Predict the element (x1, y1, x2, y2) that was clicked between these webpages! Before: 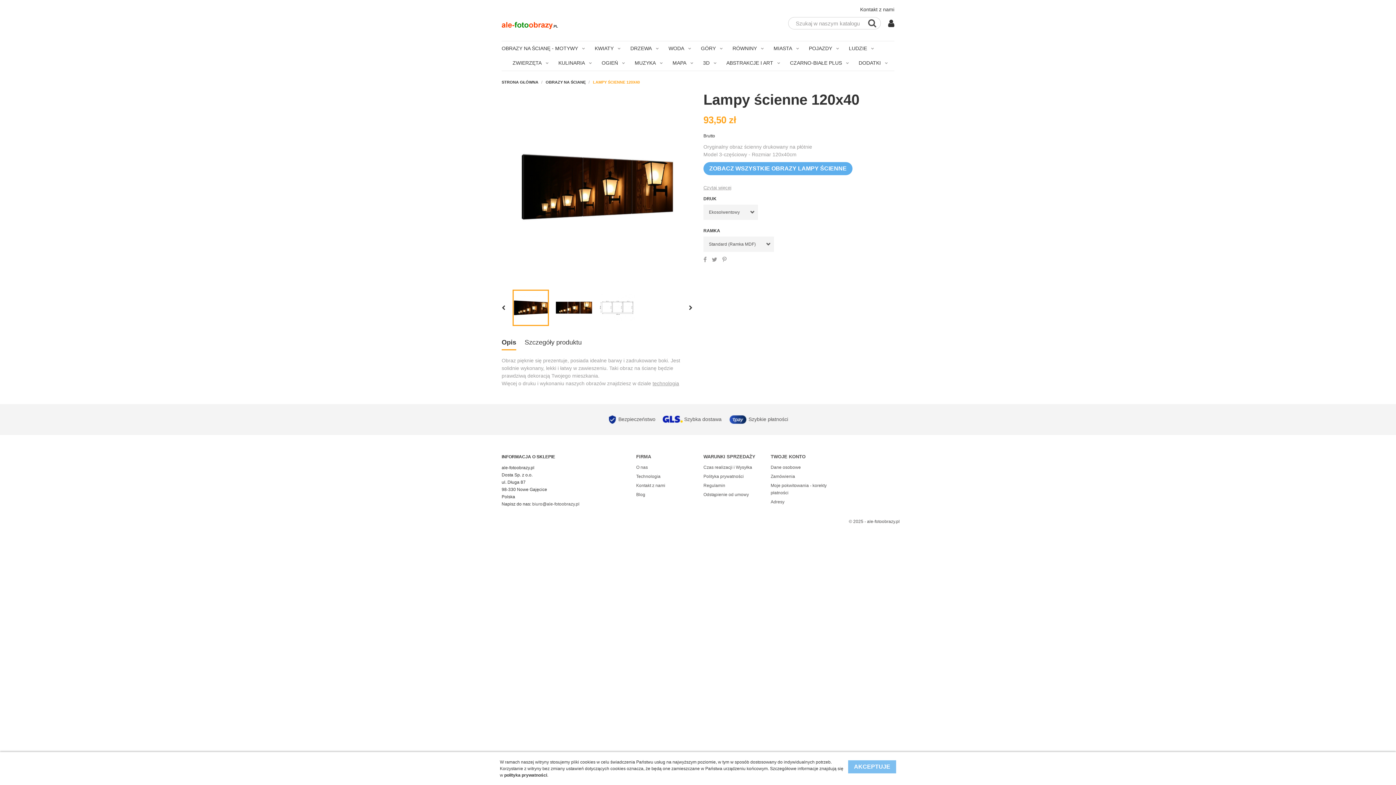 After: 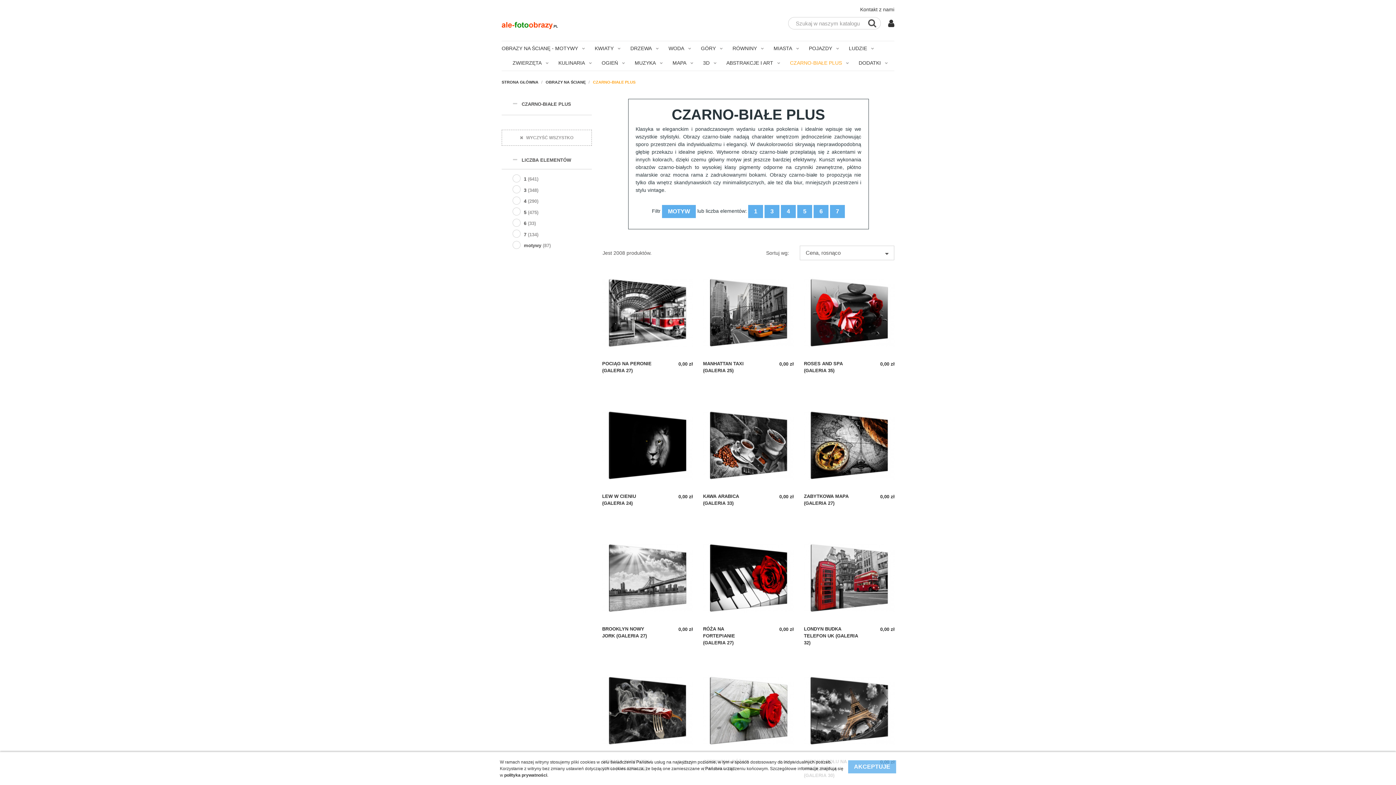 Action: label: CZARNO-BIAŁE PLUS  bbox: (790, 57, 846, 68)